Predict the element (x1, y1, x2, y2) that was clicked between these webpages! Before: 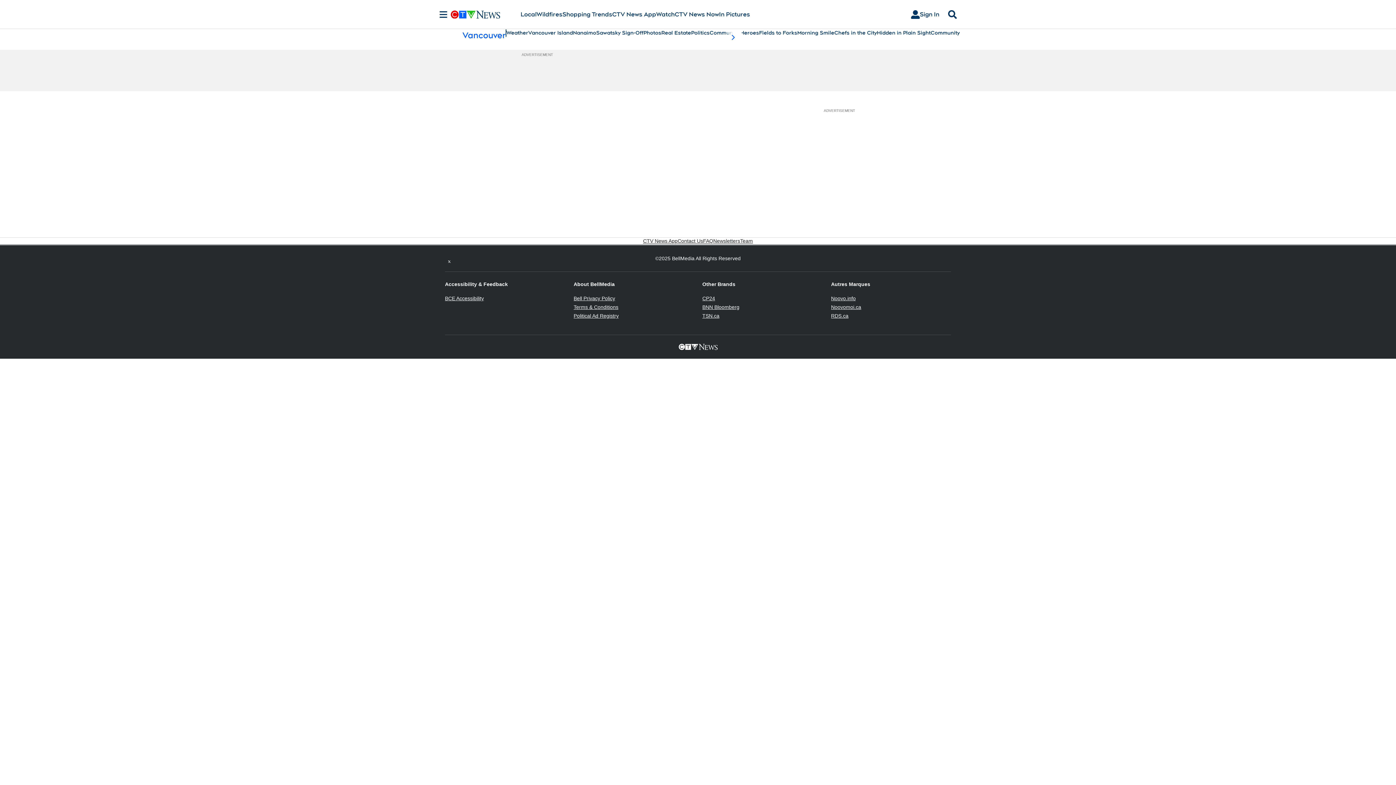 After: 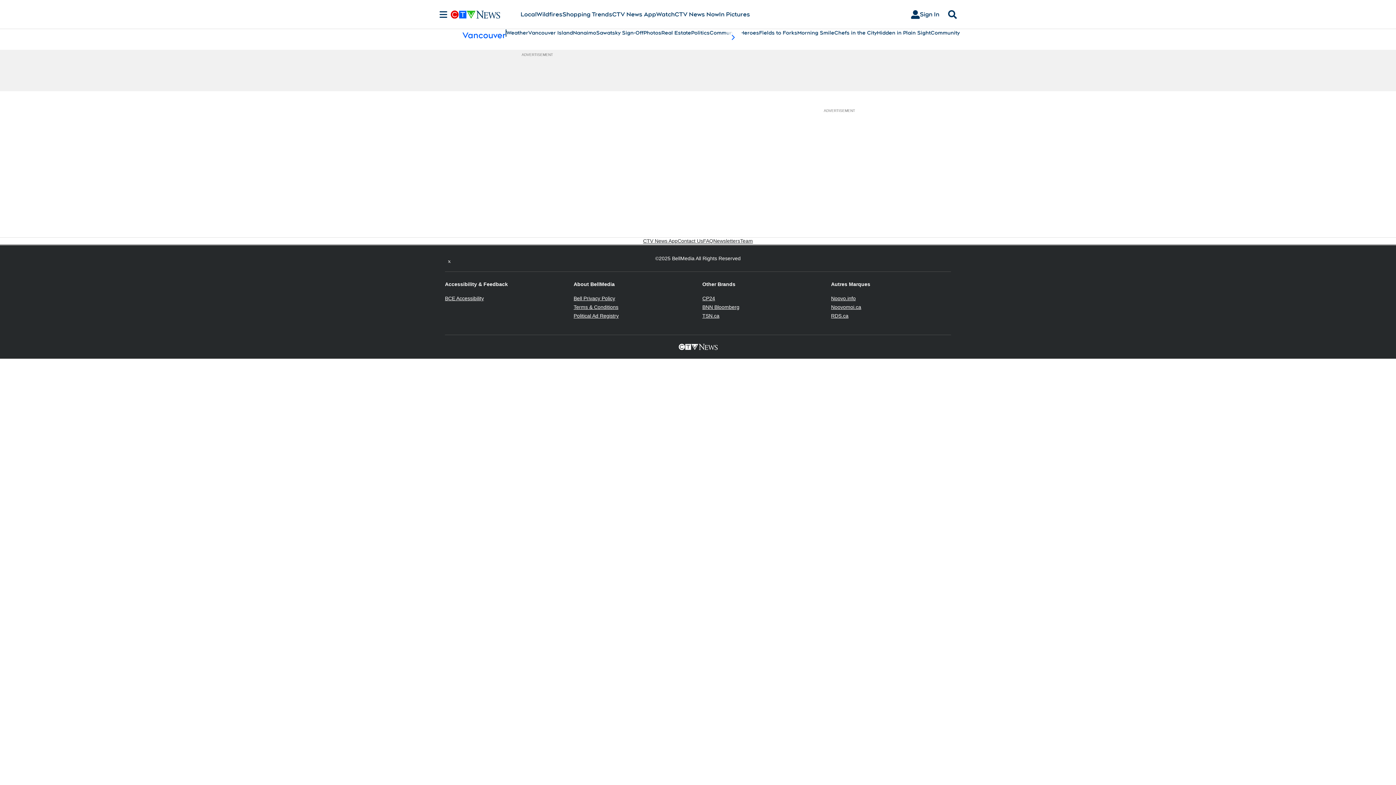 Action: label: Twitter feed bbox: (445, 254, 453, 262)